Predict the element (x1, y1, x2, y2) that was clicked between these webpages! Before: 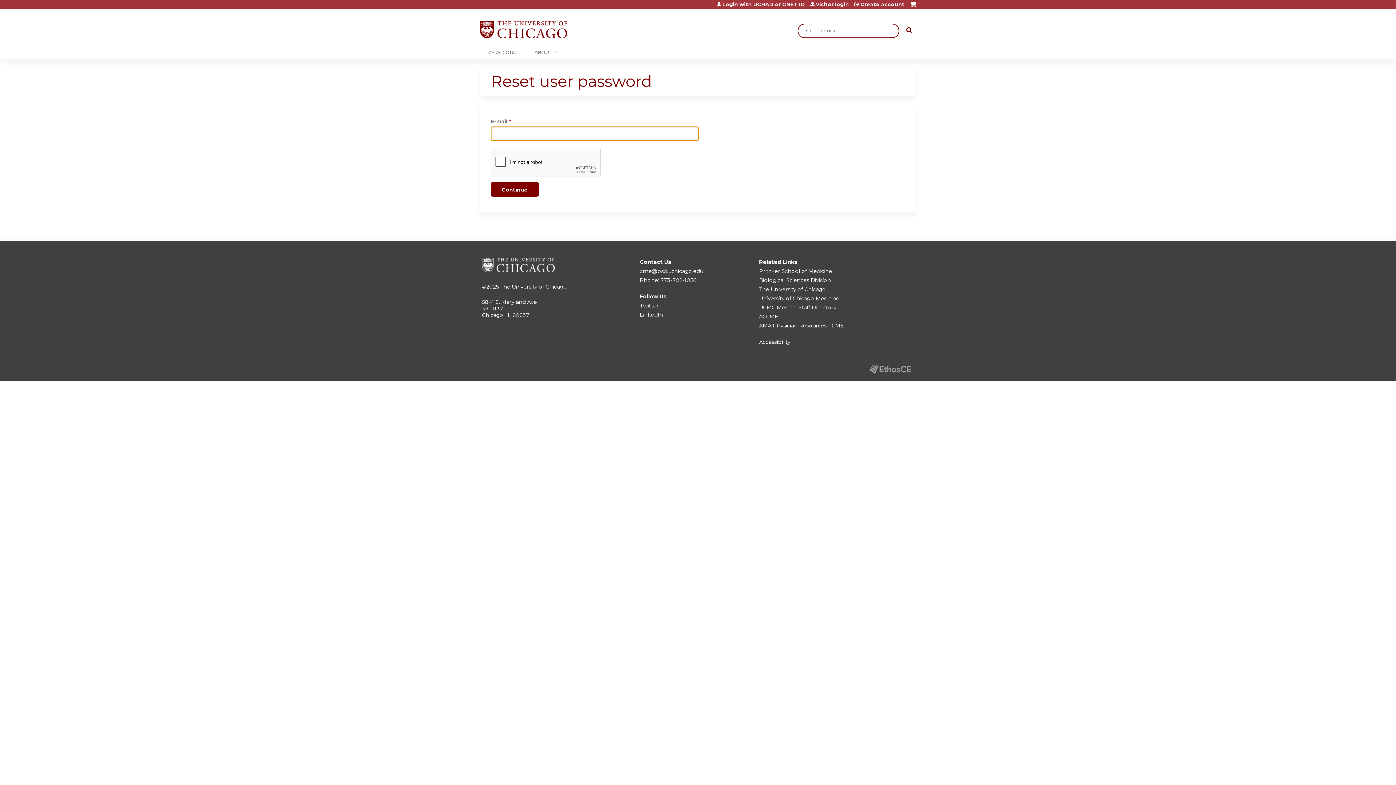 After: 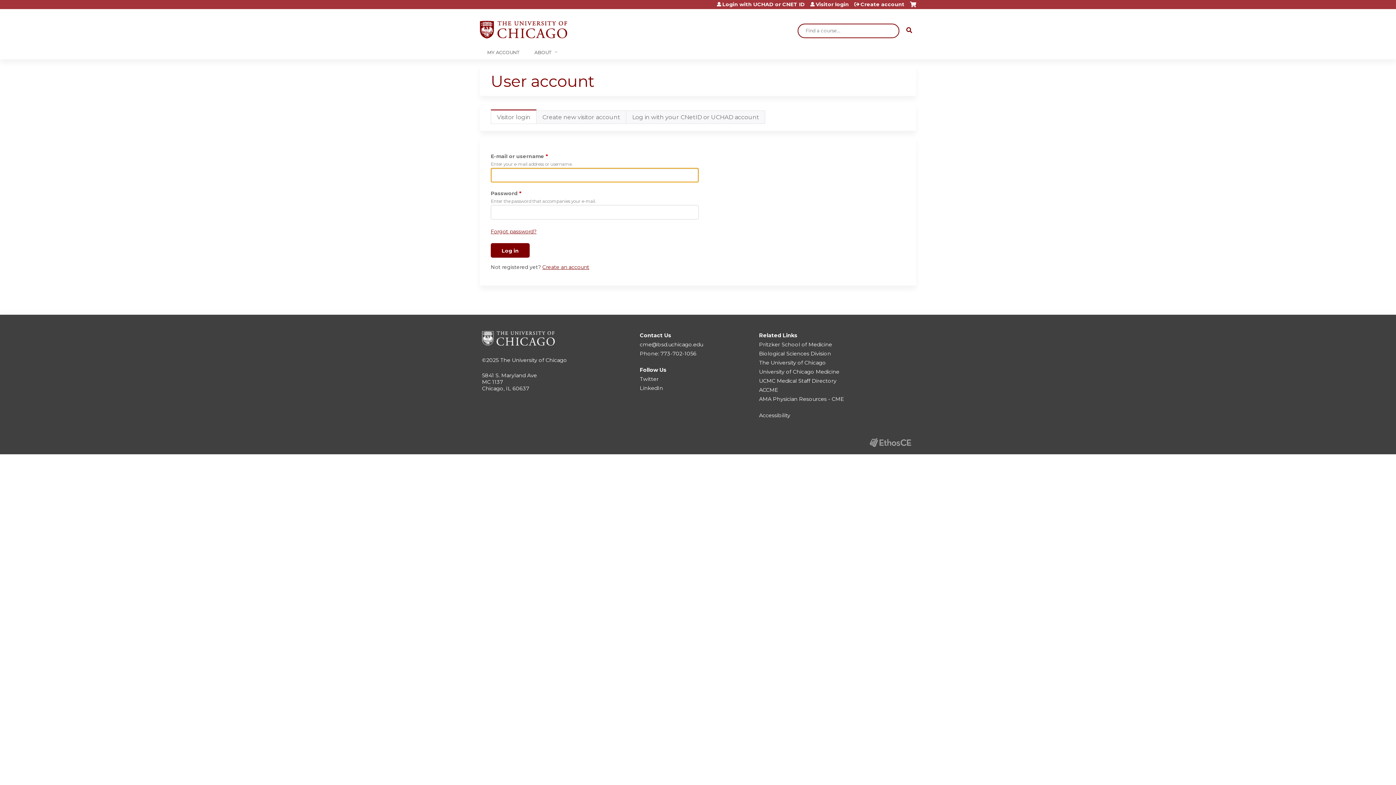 Action: bbox: (810, 1, 849, 6) label: Visitor login